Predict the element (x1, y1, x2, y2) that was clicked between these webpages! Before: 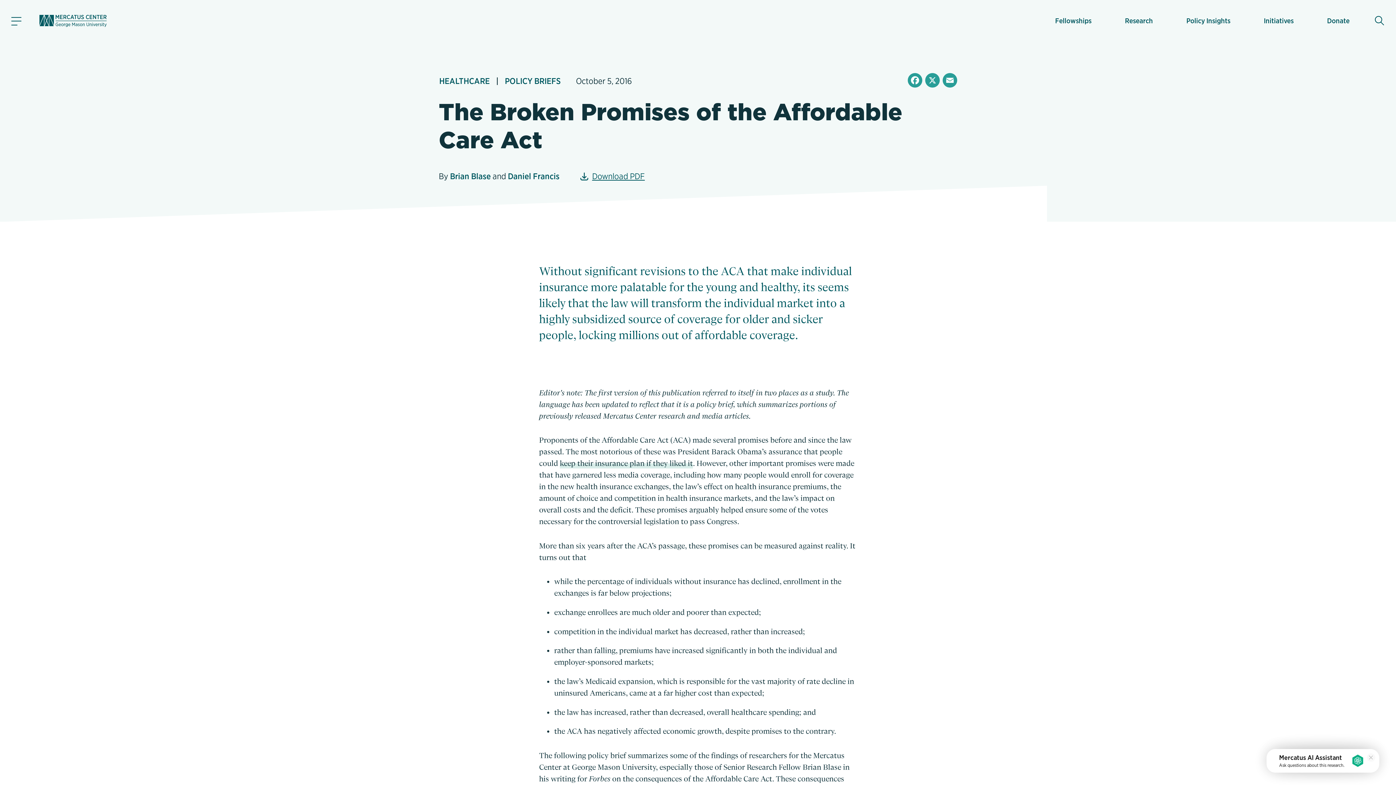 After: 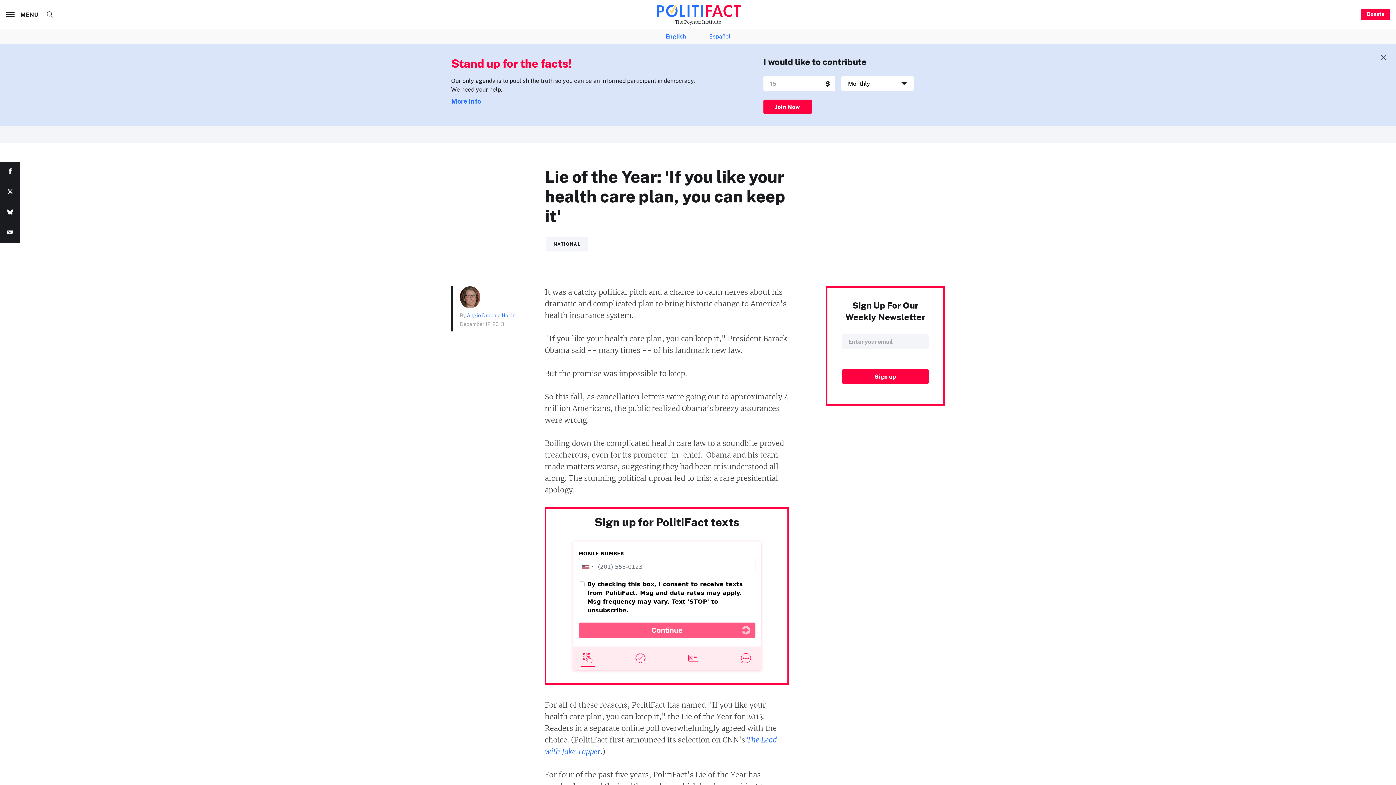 Action: label: keep their insurance plan if they liked it bbox: (560, 459, 693, 468)